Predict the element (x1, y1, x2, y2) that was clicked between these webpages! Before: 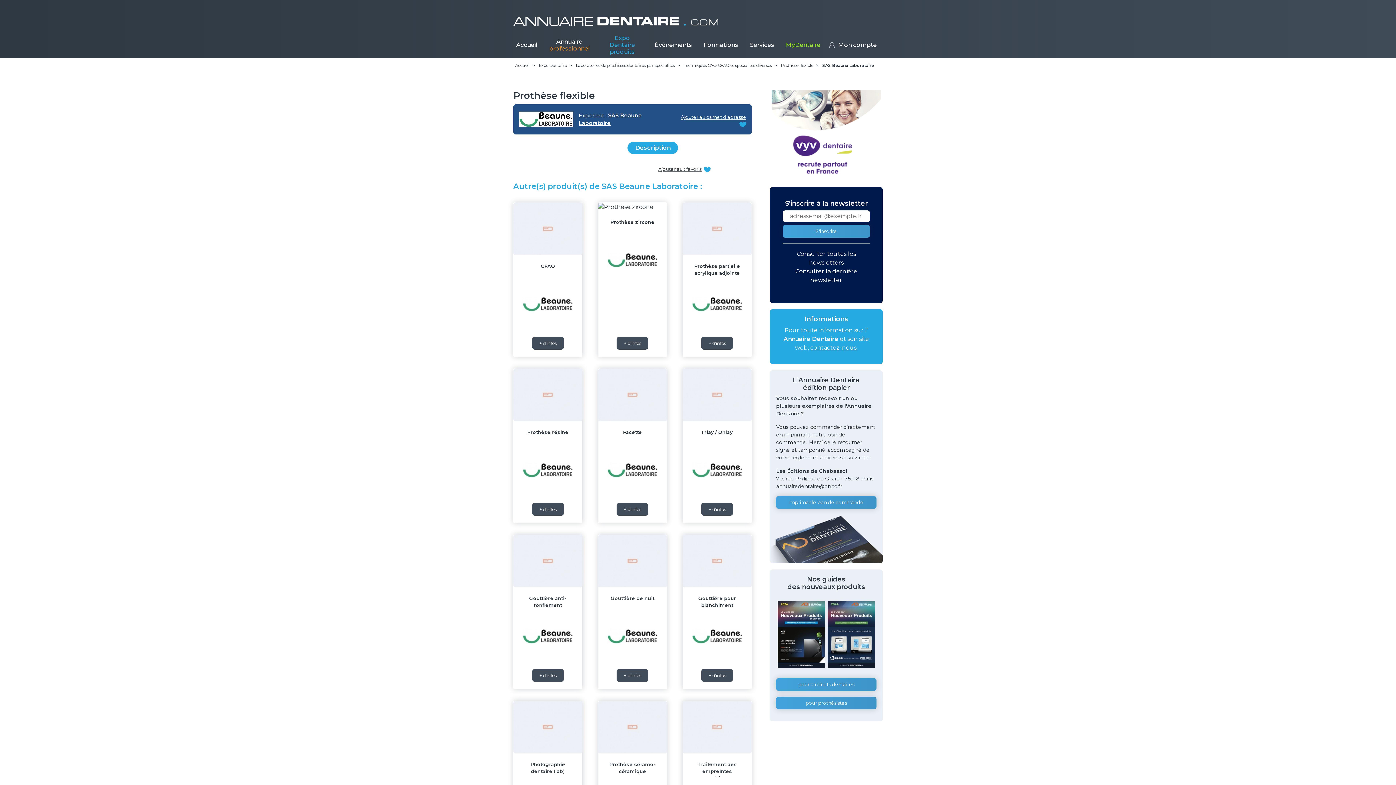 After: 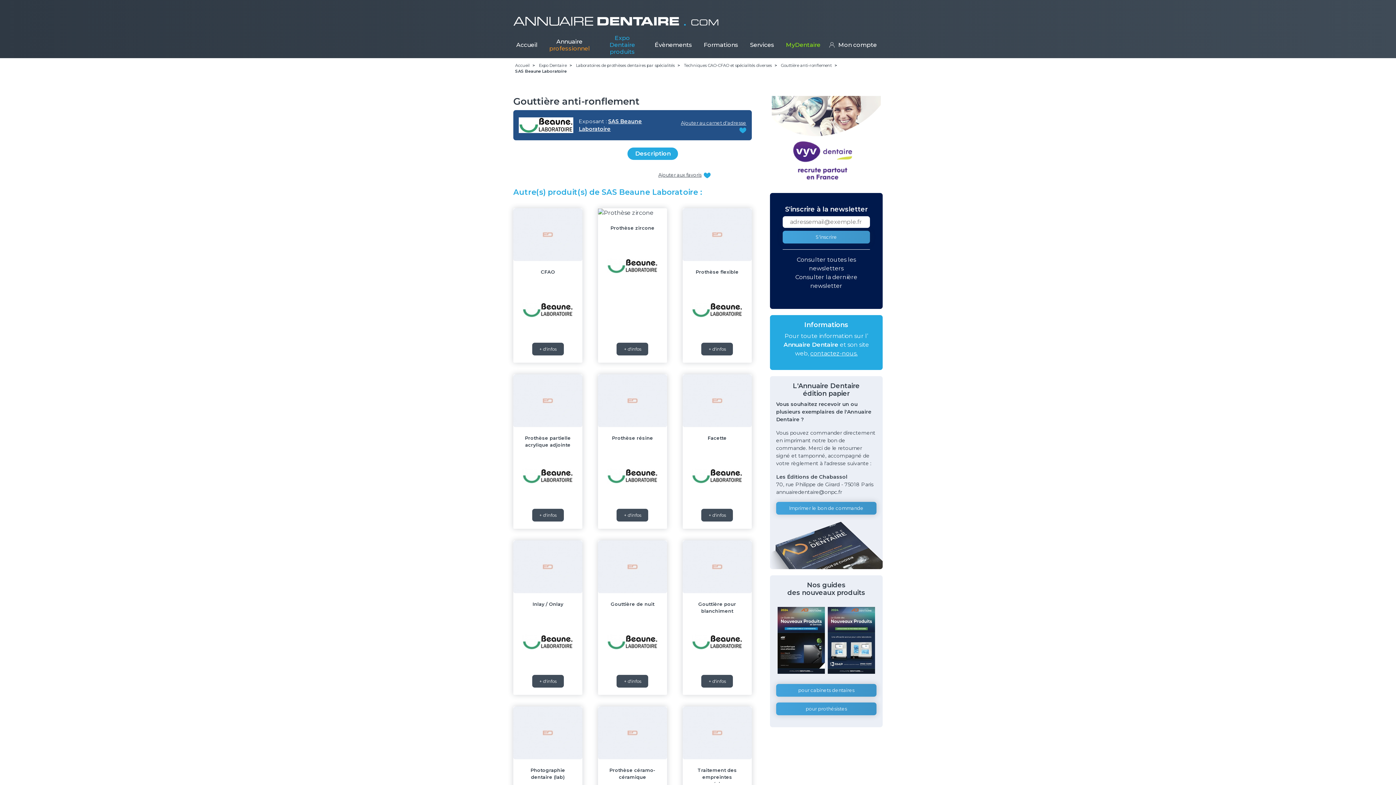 Action: label: + d'infos bbox: (532, 669, 563, 682)